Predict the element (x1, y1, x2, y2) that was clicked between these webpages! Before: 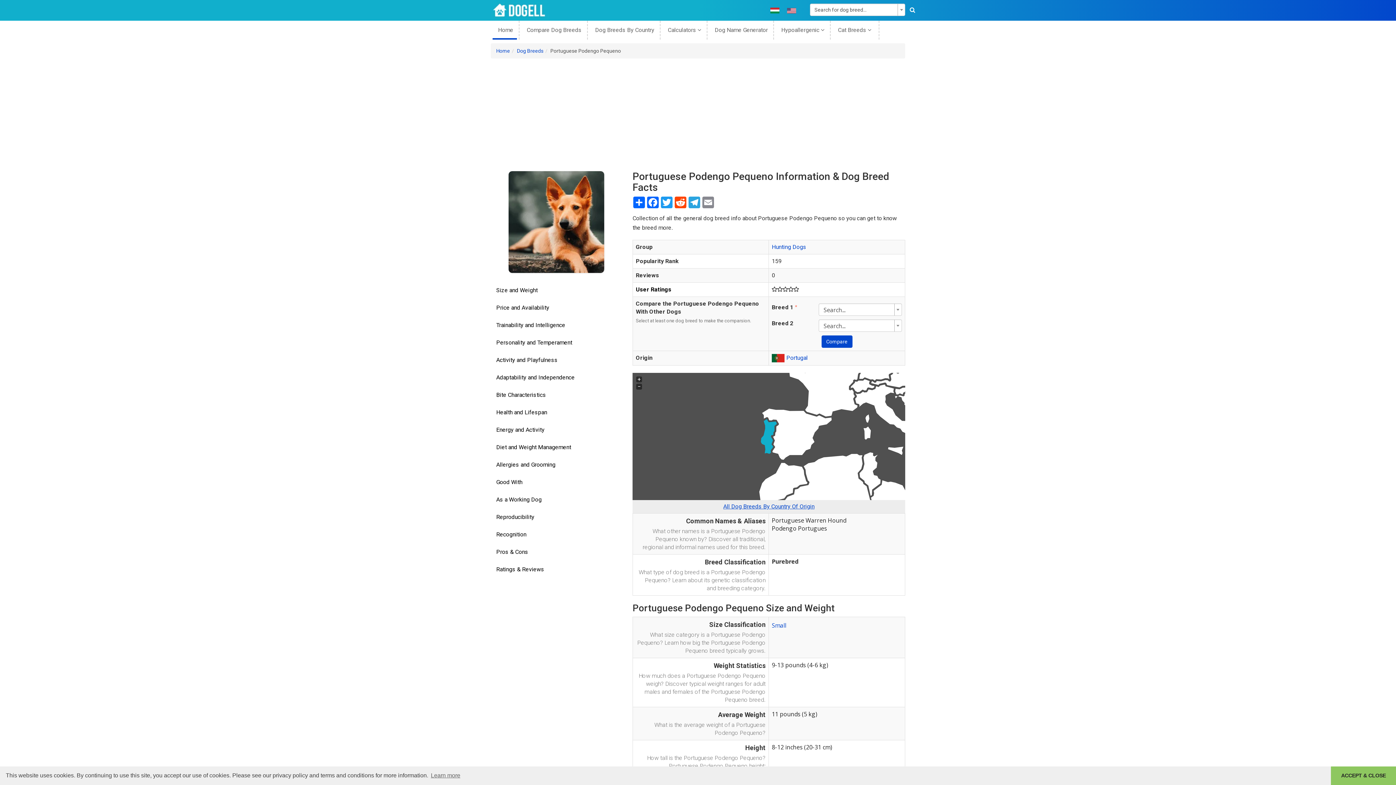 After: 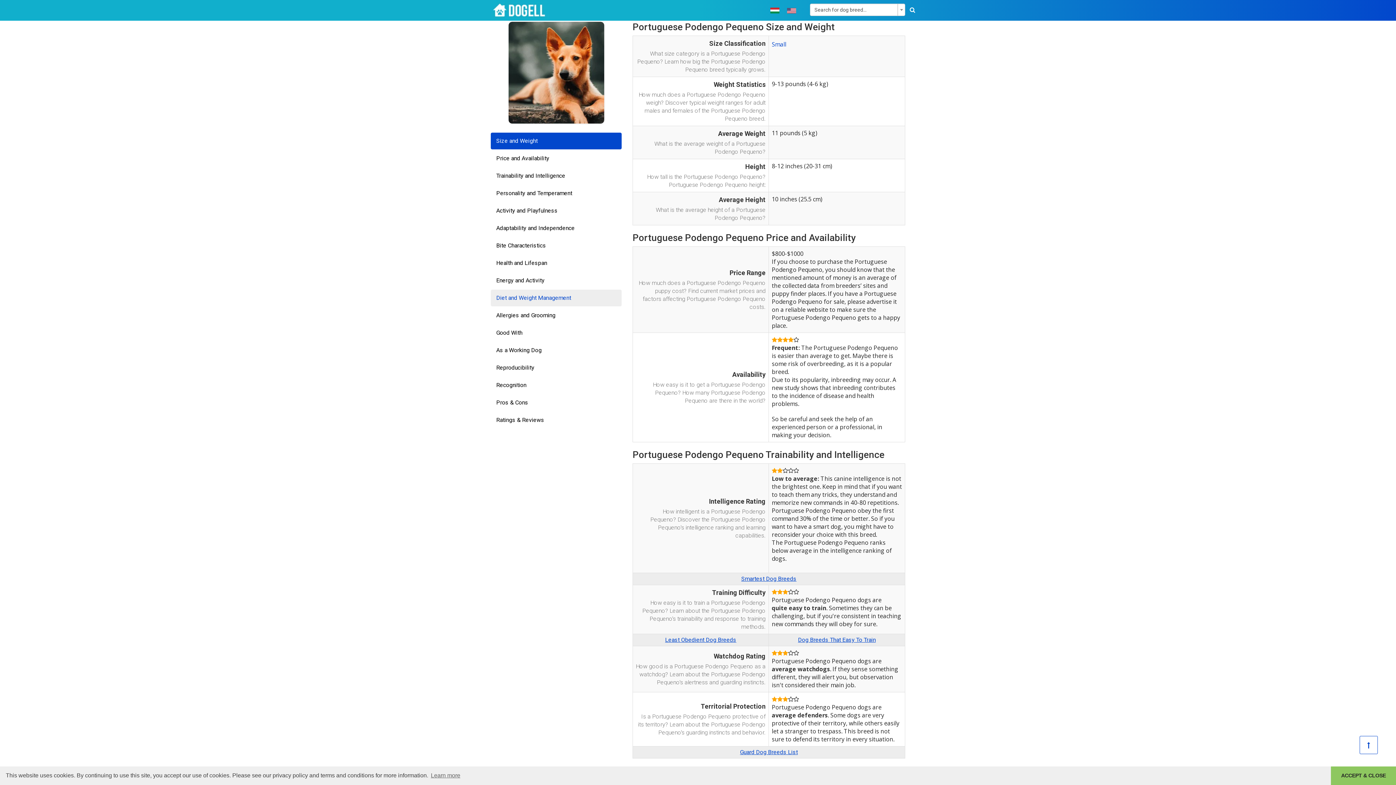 Action: bbox: (490, 282, 621, 298) label: Size and Weight